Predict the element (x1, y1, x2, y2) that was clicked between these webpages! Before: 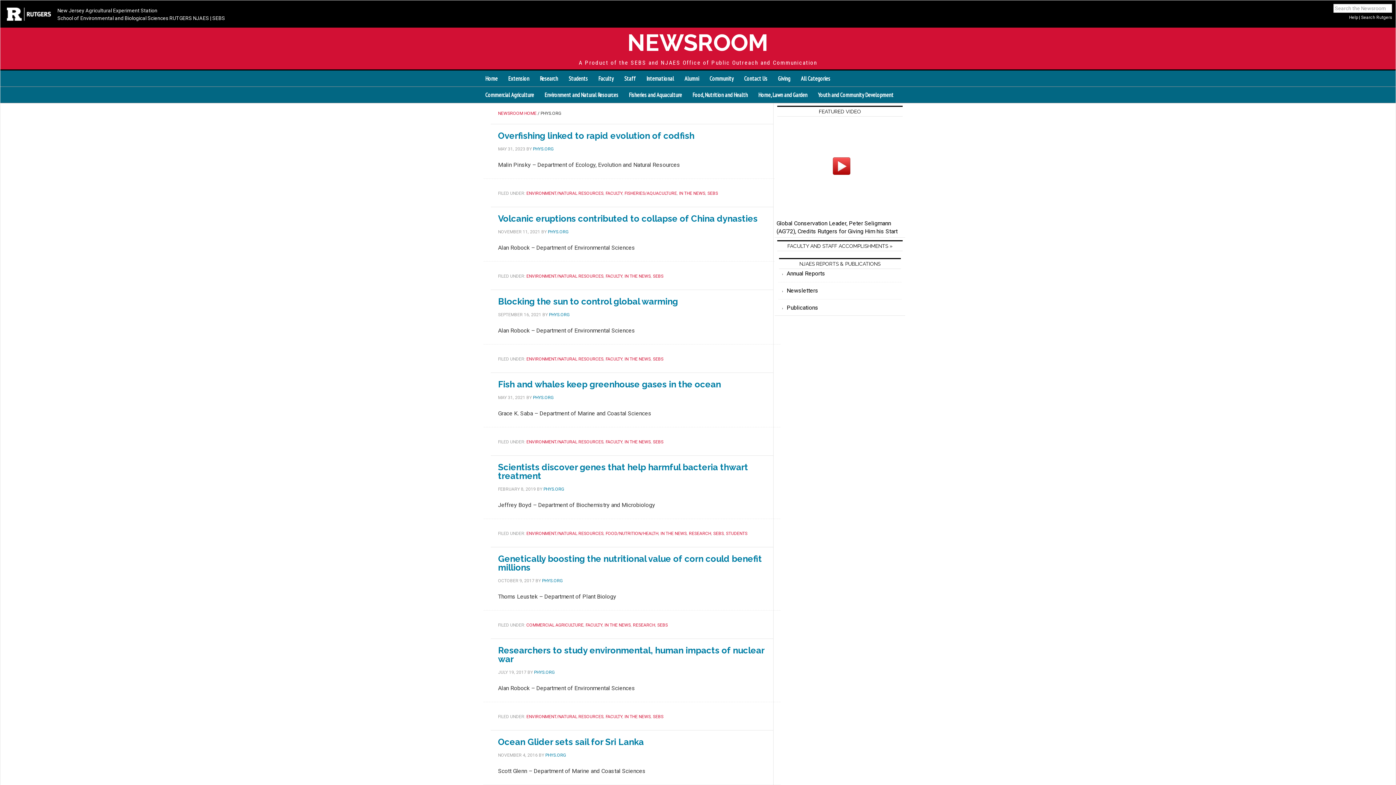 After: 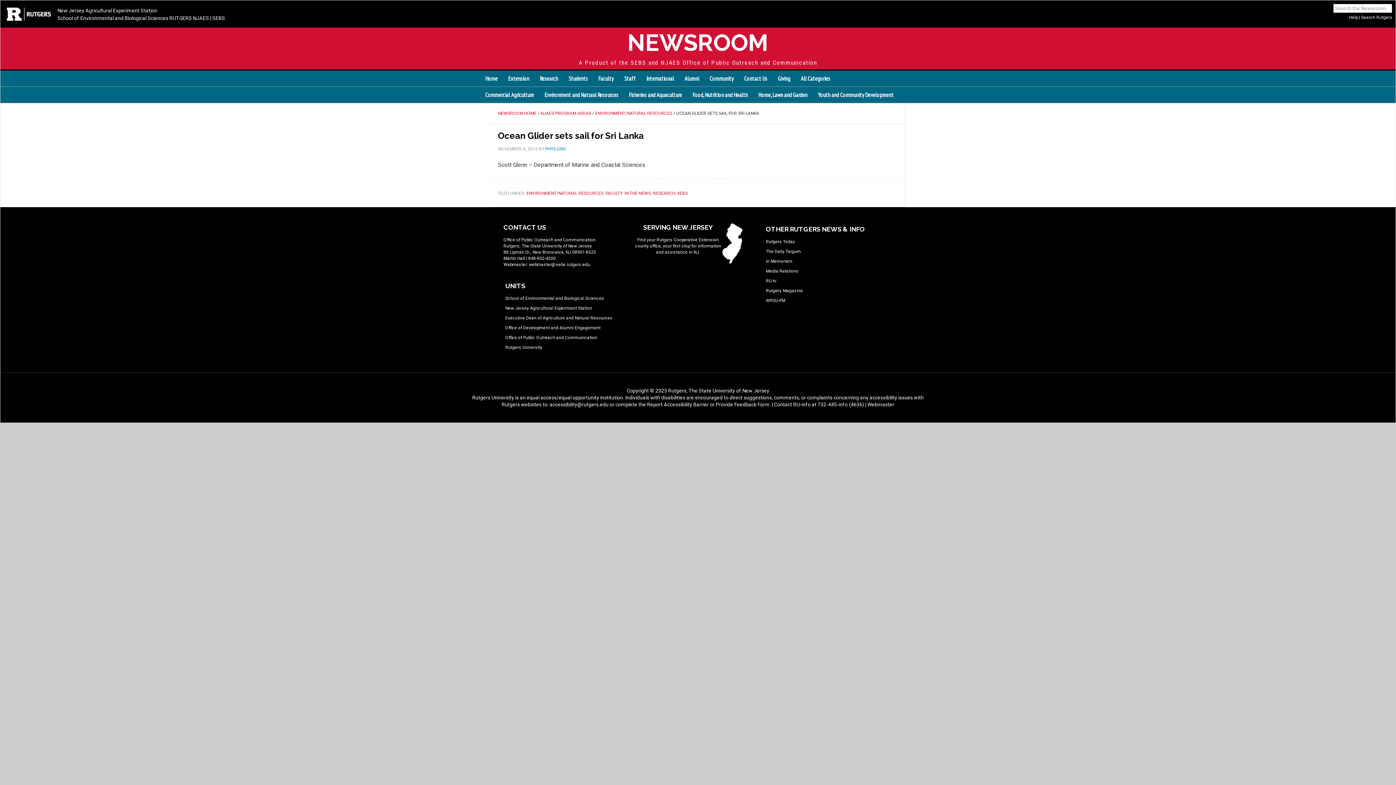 Action: bbox: (498, 737, 644, 747) label: Ocean Glider sets sail for Sri Lanka